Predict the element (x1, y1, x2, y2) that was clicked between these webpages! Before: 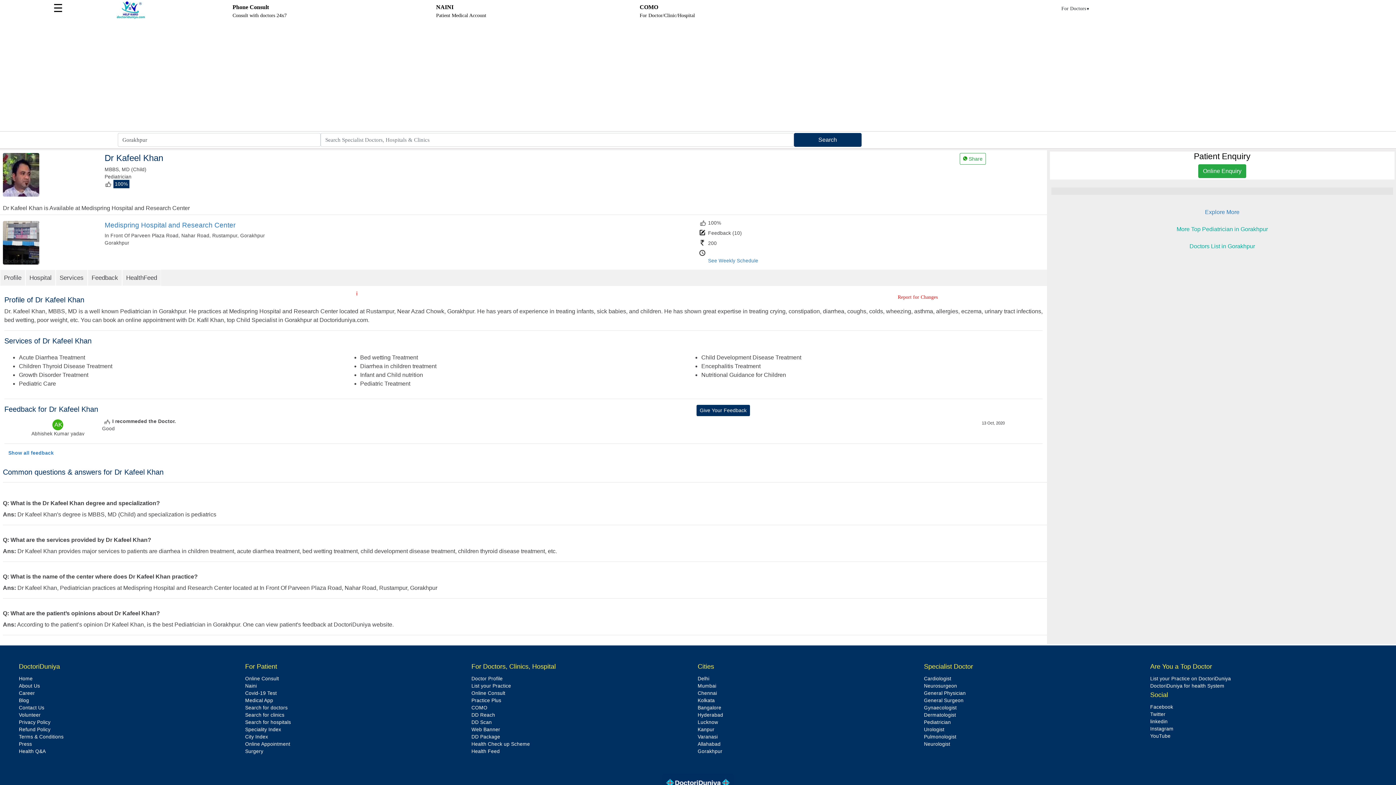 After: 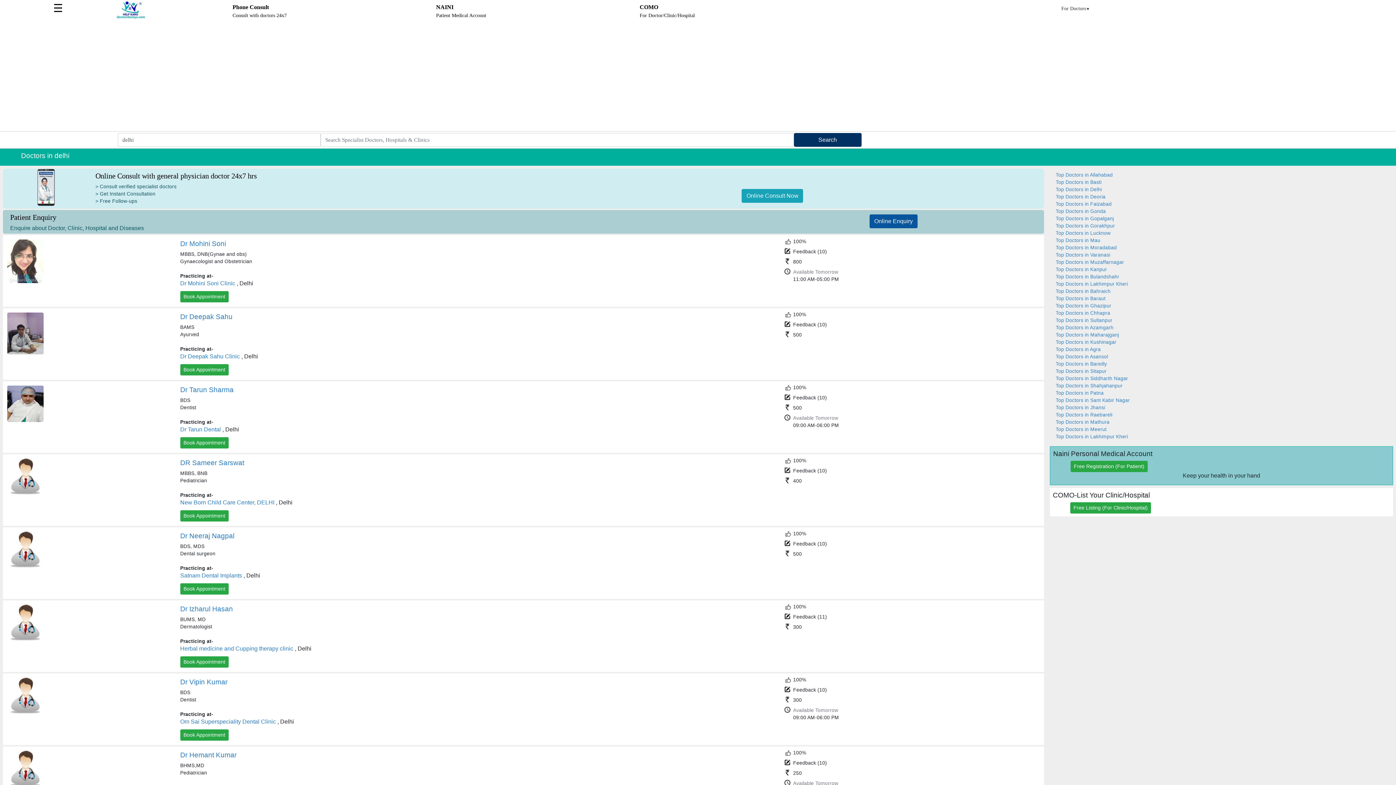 Action: label: Delhi bbox: (697, 676, 709, 681)